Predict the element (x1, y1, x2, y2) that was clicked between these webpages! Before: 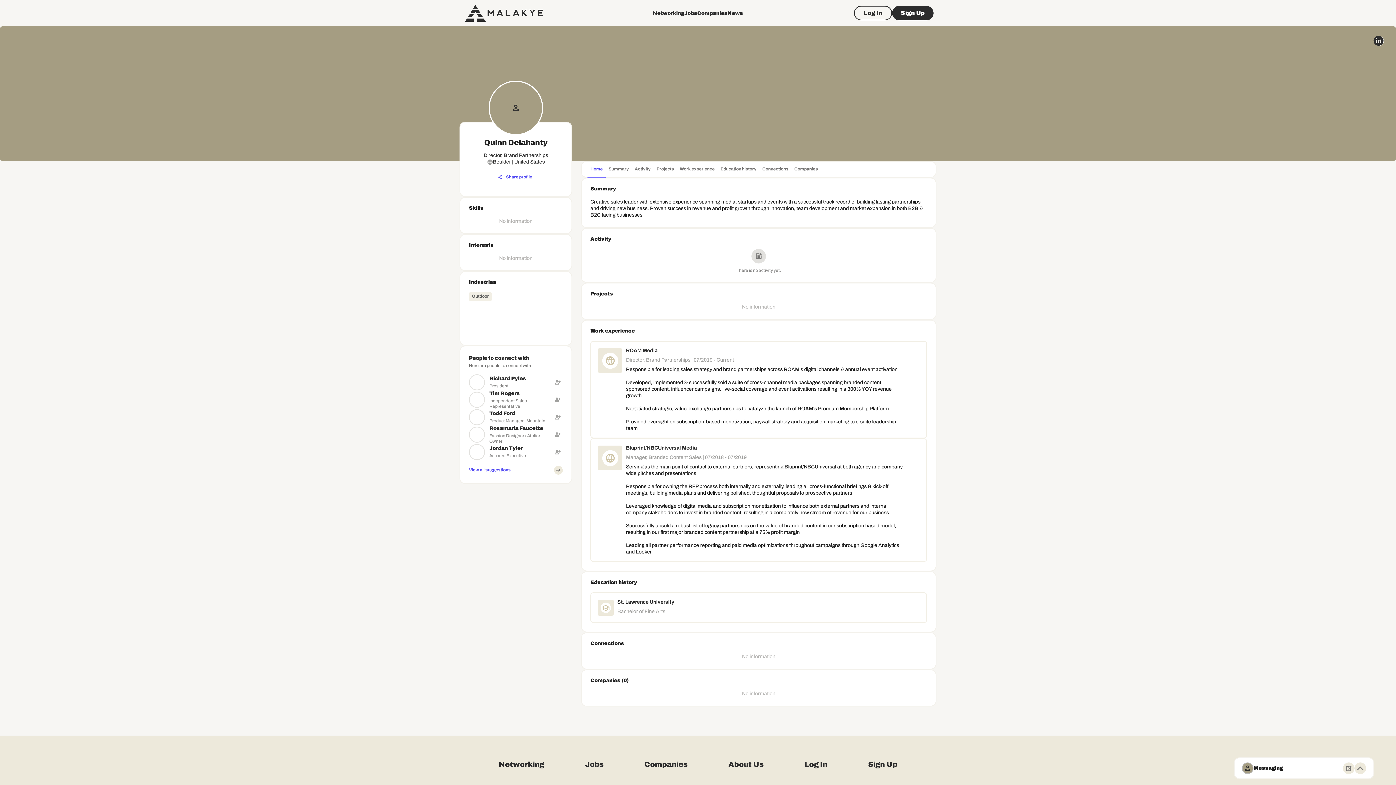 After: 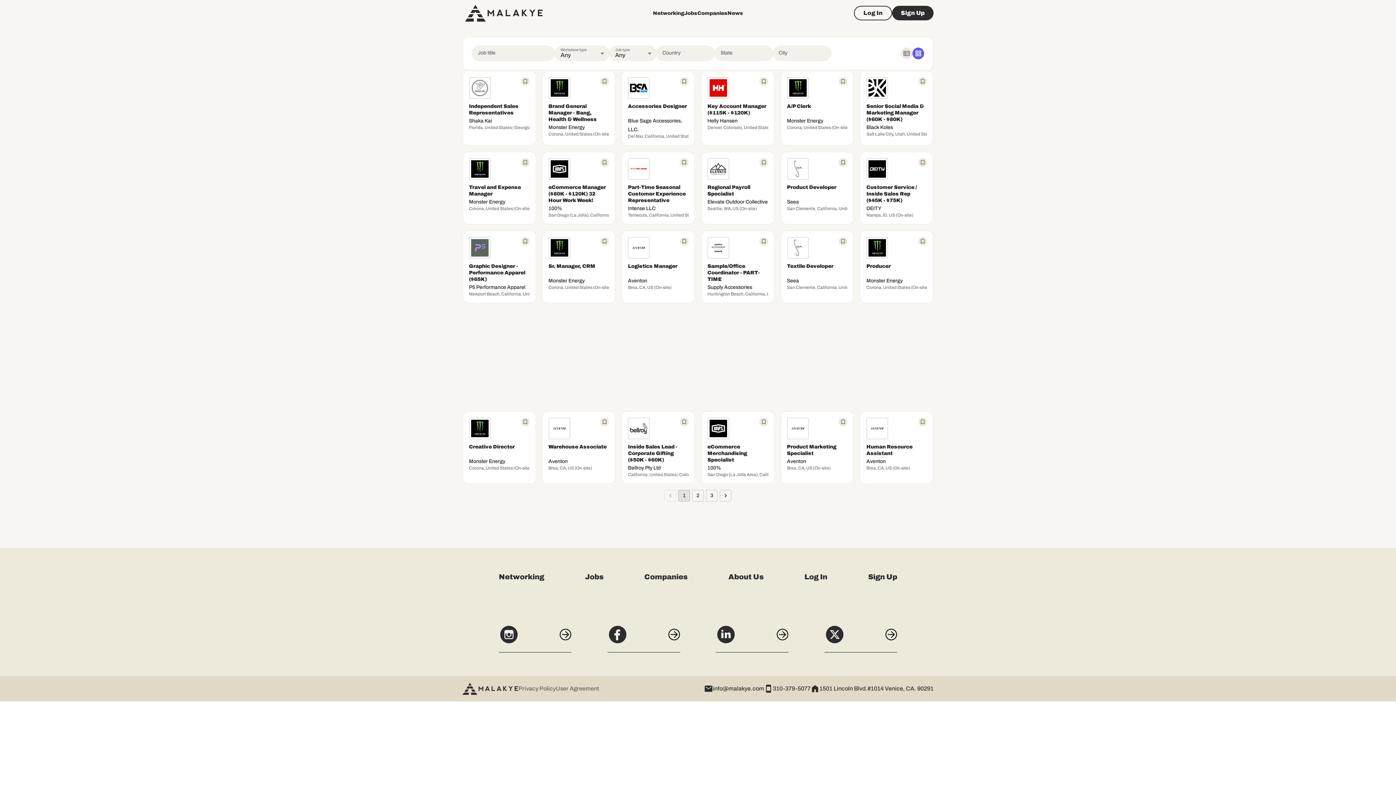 Action: label: Jobs bbox: (684, 9, 697, 16)